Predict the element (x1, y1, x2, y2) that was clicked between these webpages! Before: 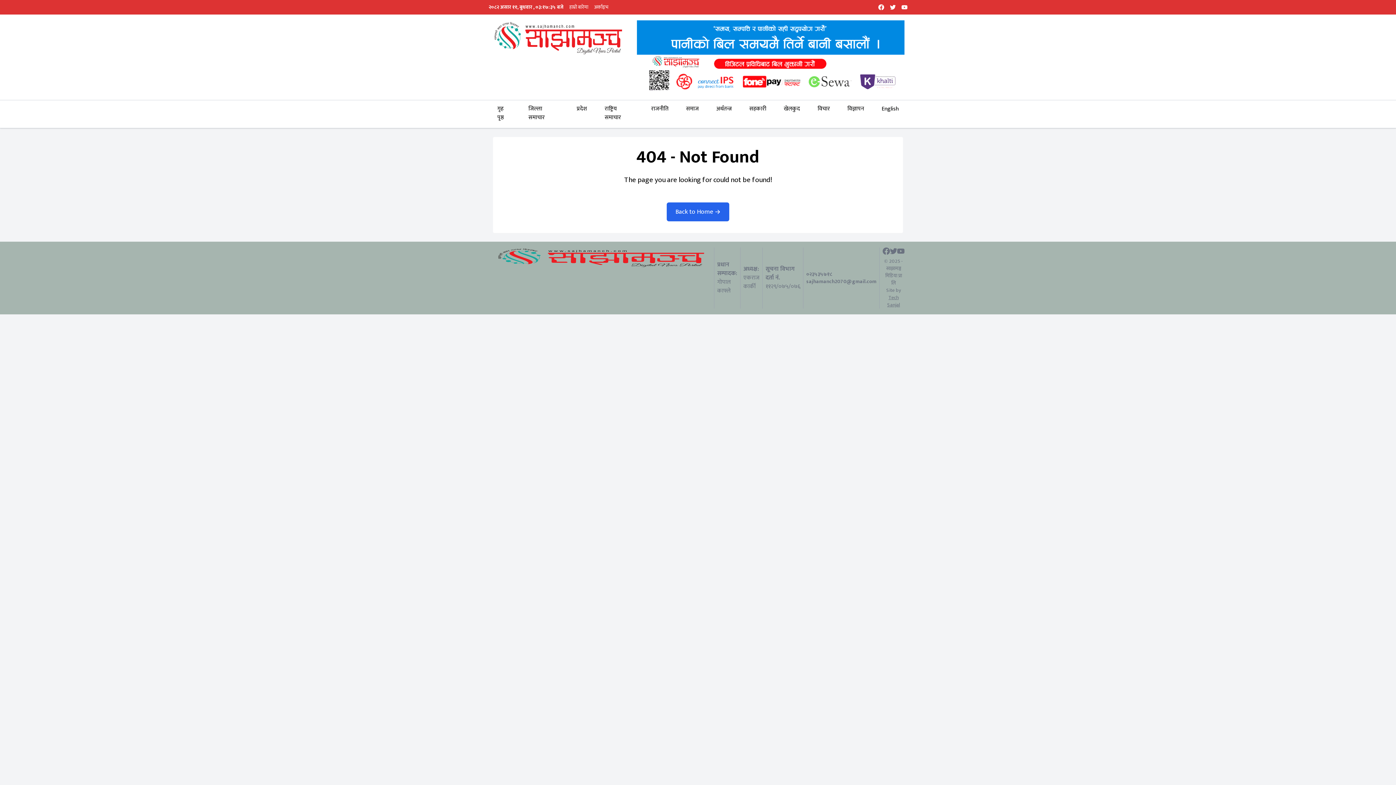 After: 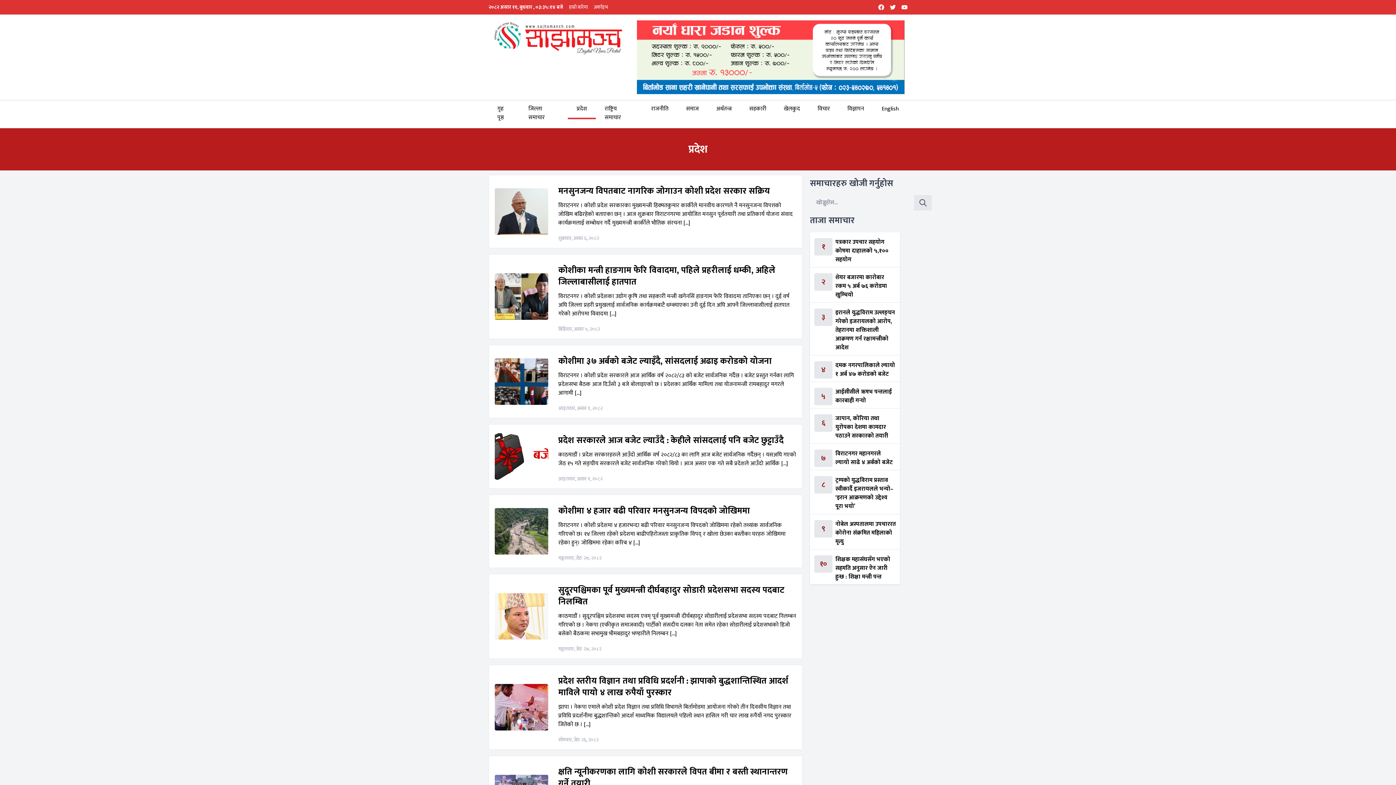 Action: label: प्रदेश bbox: (568, 100, 596, 119)